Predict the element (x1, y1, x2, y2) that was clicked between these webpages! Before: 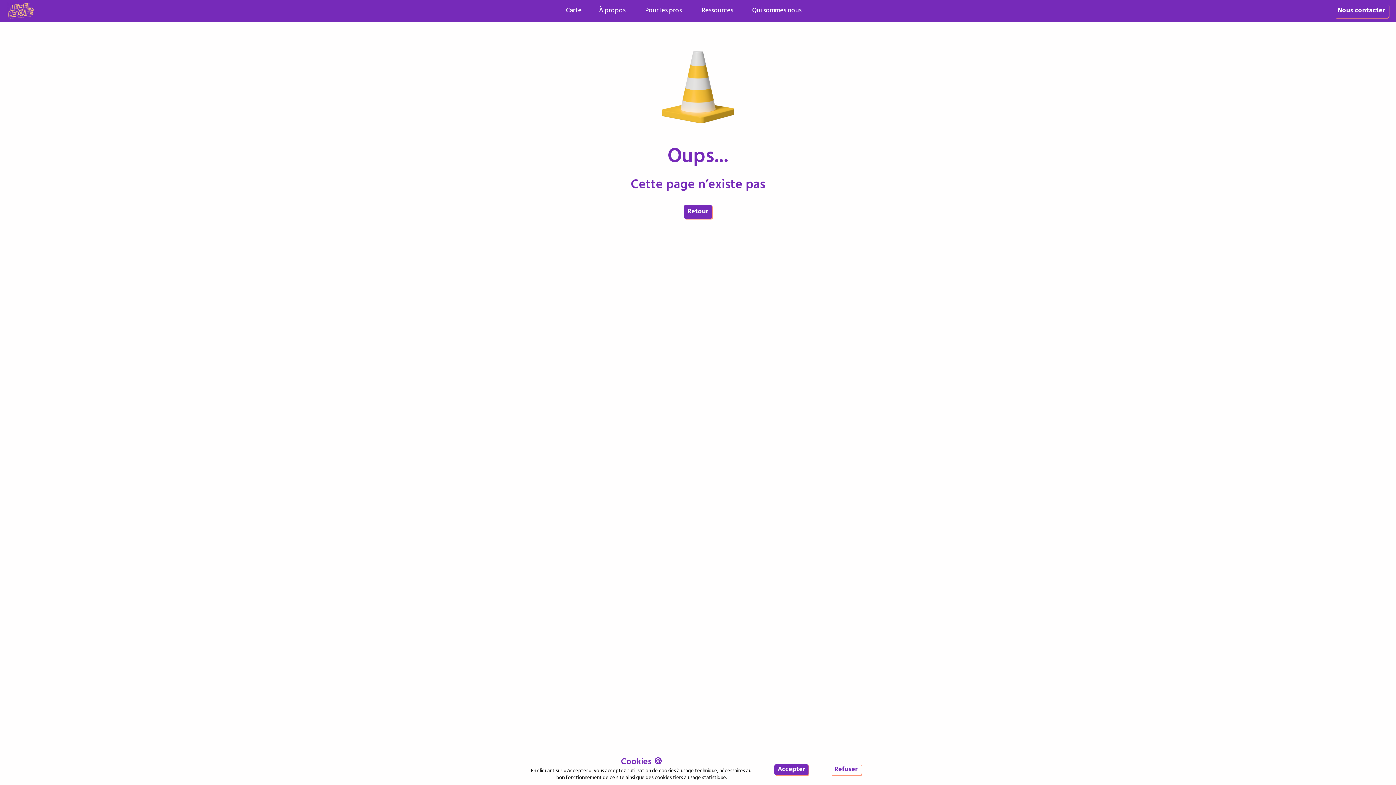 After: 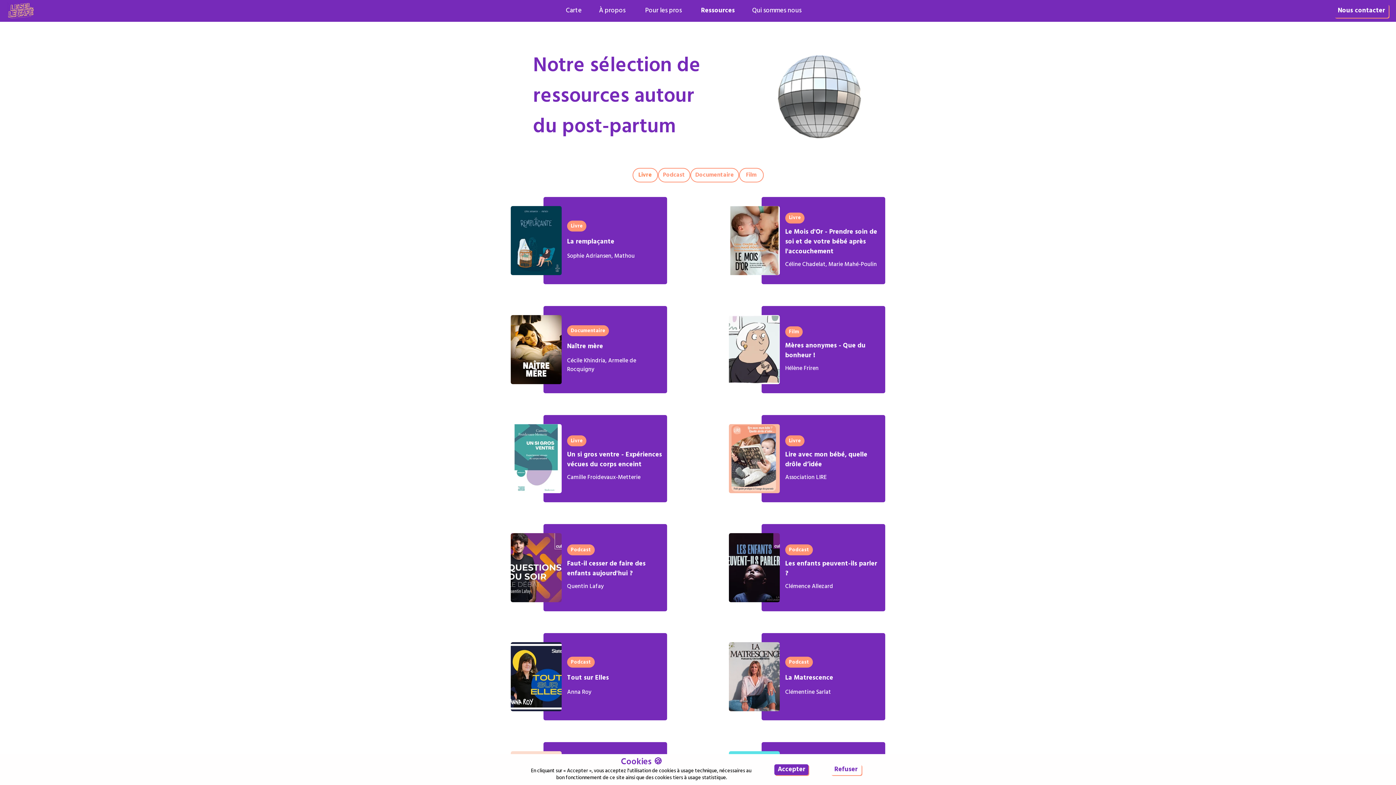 Action: label: Ressources bbox: (697, 4, 737, 17)